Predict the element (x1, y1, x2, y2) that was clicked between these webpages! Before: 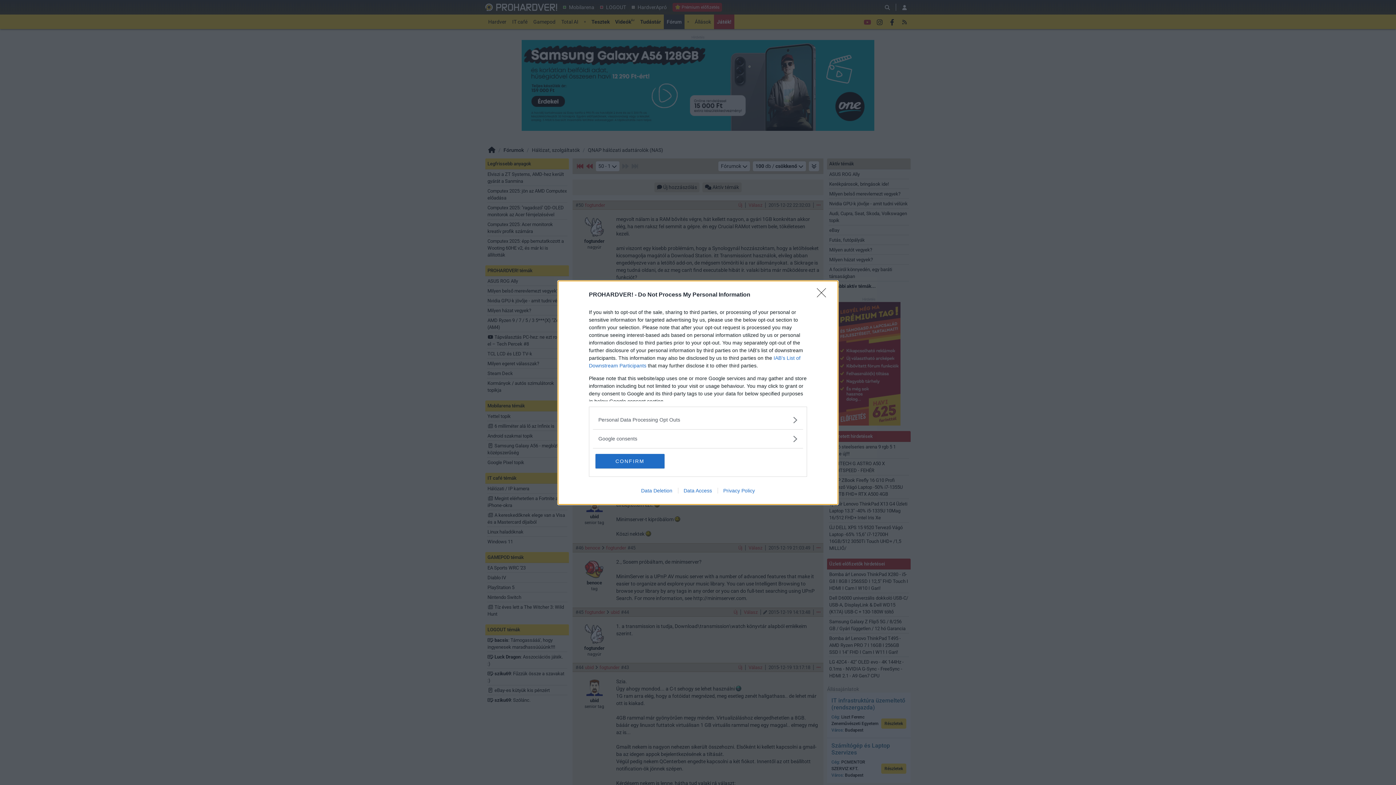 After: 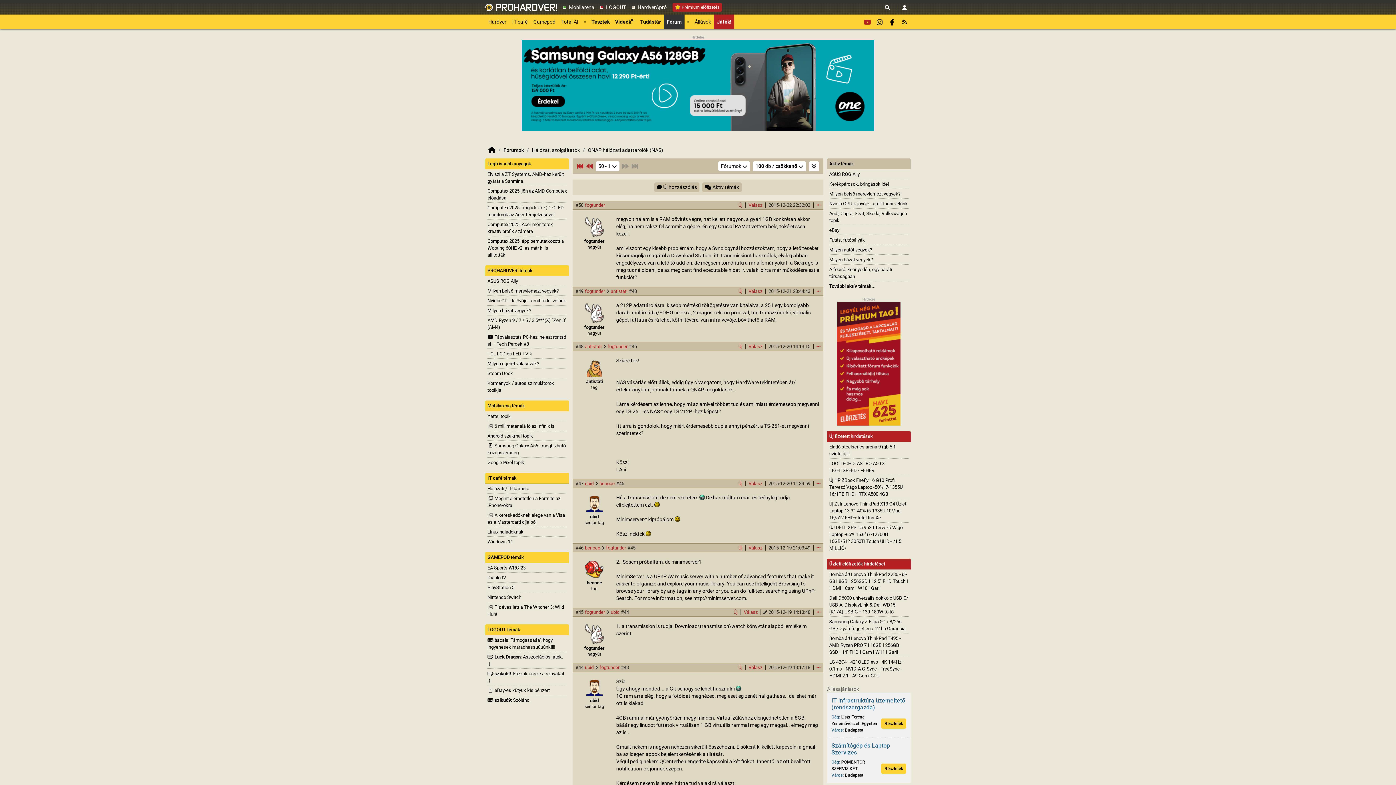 Action: bbox: (817, 288, 830, 302) label: Close